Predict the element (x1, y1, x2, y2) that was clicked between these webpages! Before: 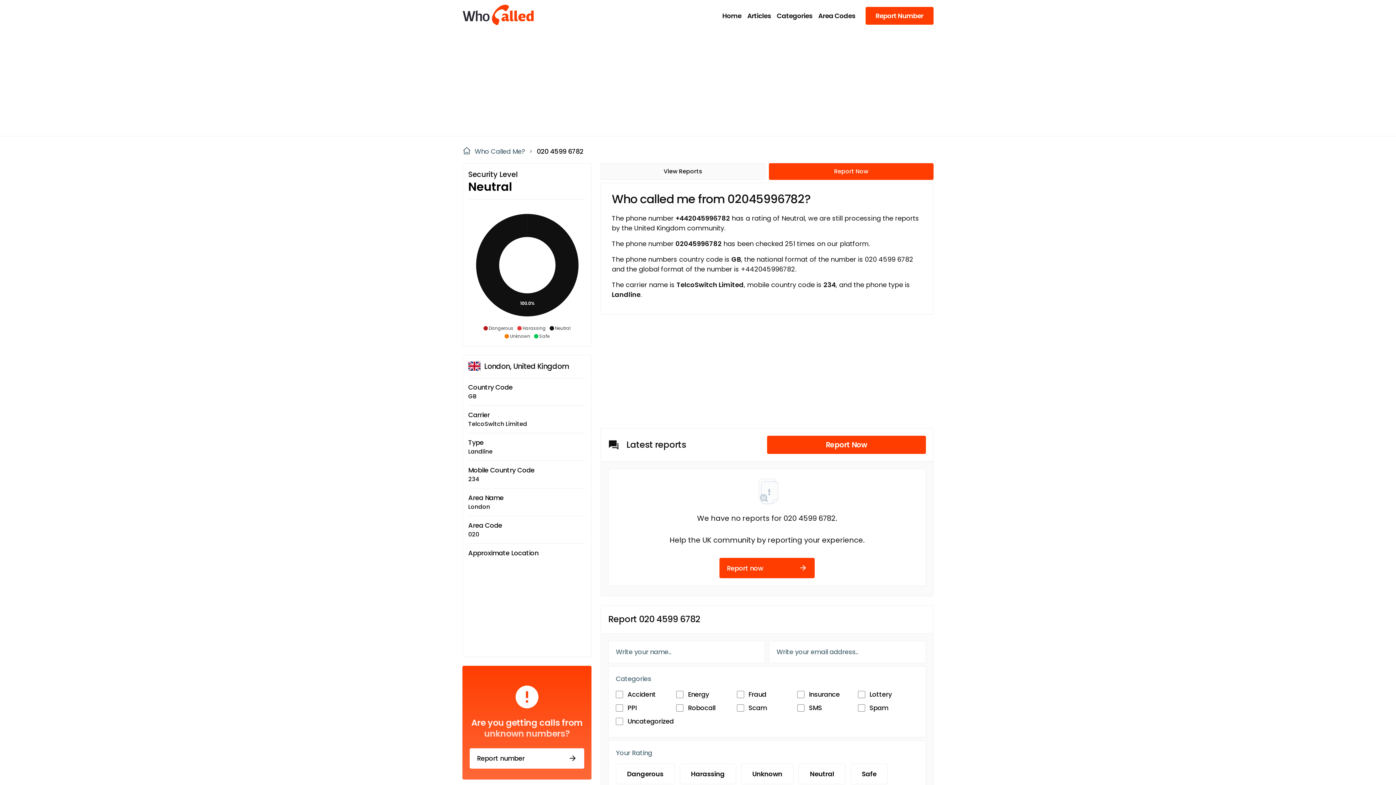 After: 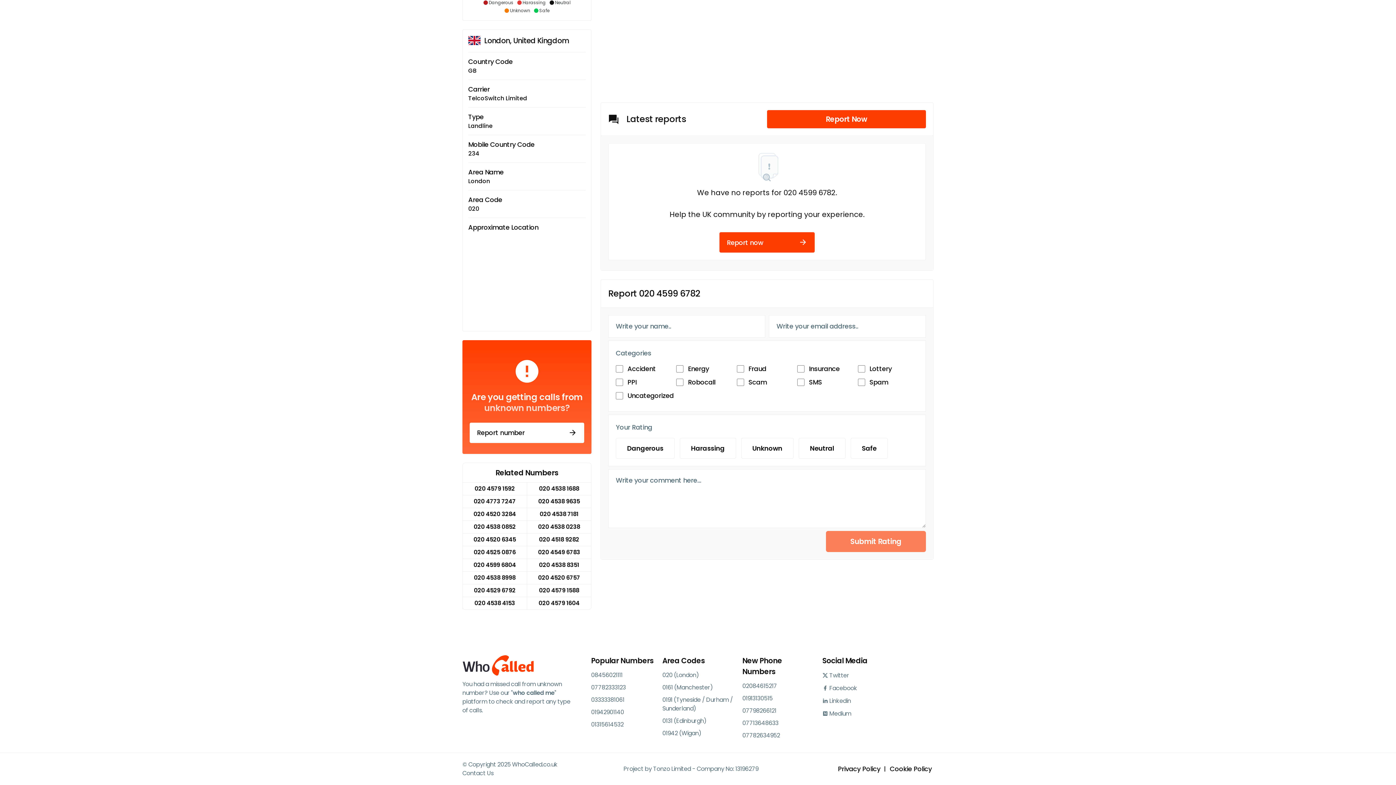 Action: label: View Reports bbox: (600, 163, 765, 180)